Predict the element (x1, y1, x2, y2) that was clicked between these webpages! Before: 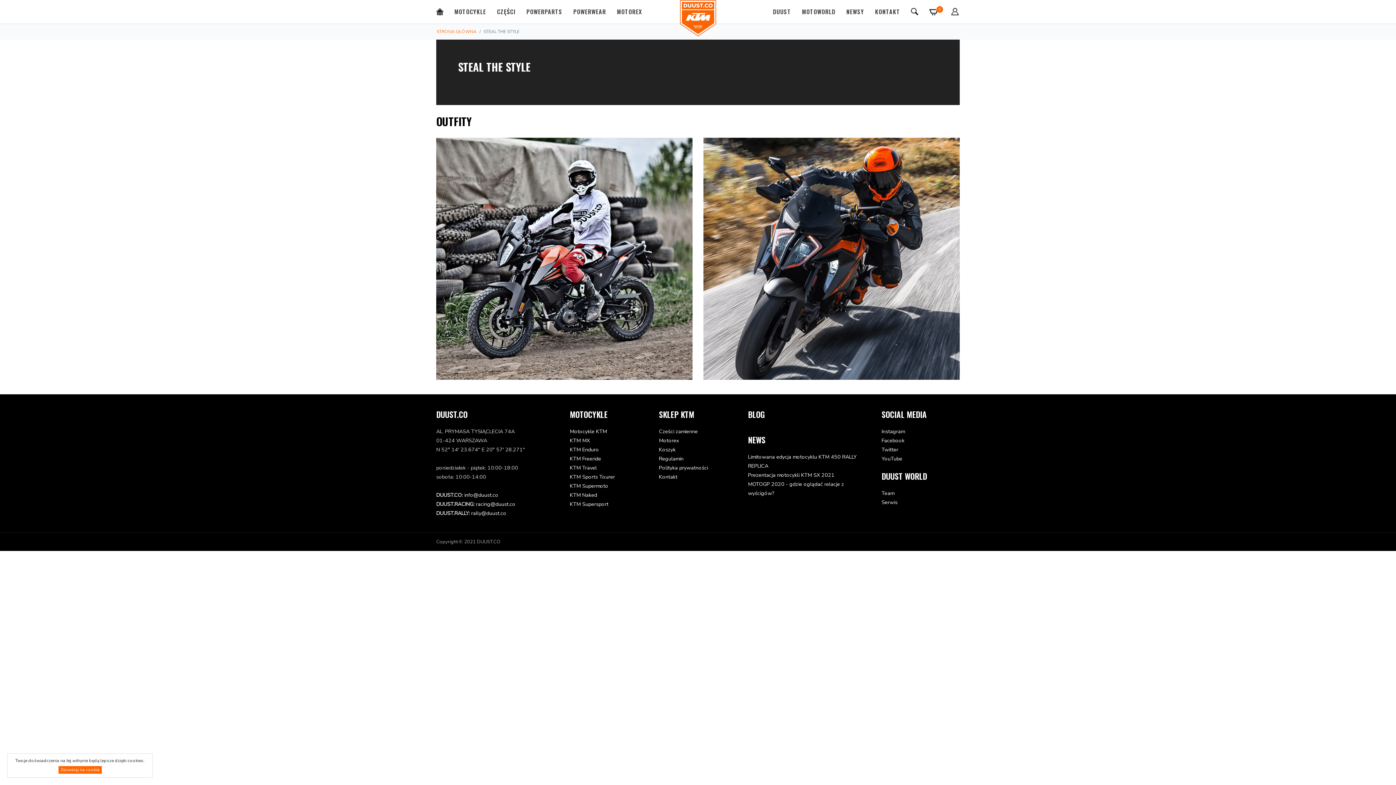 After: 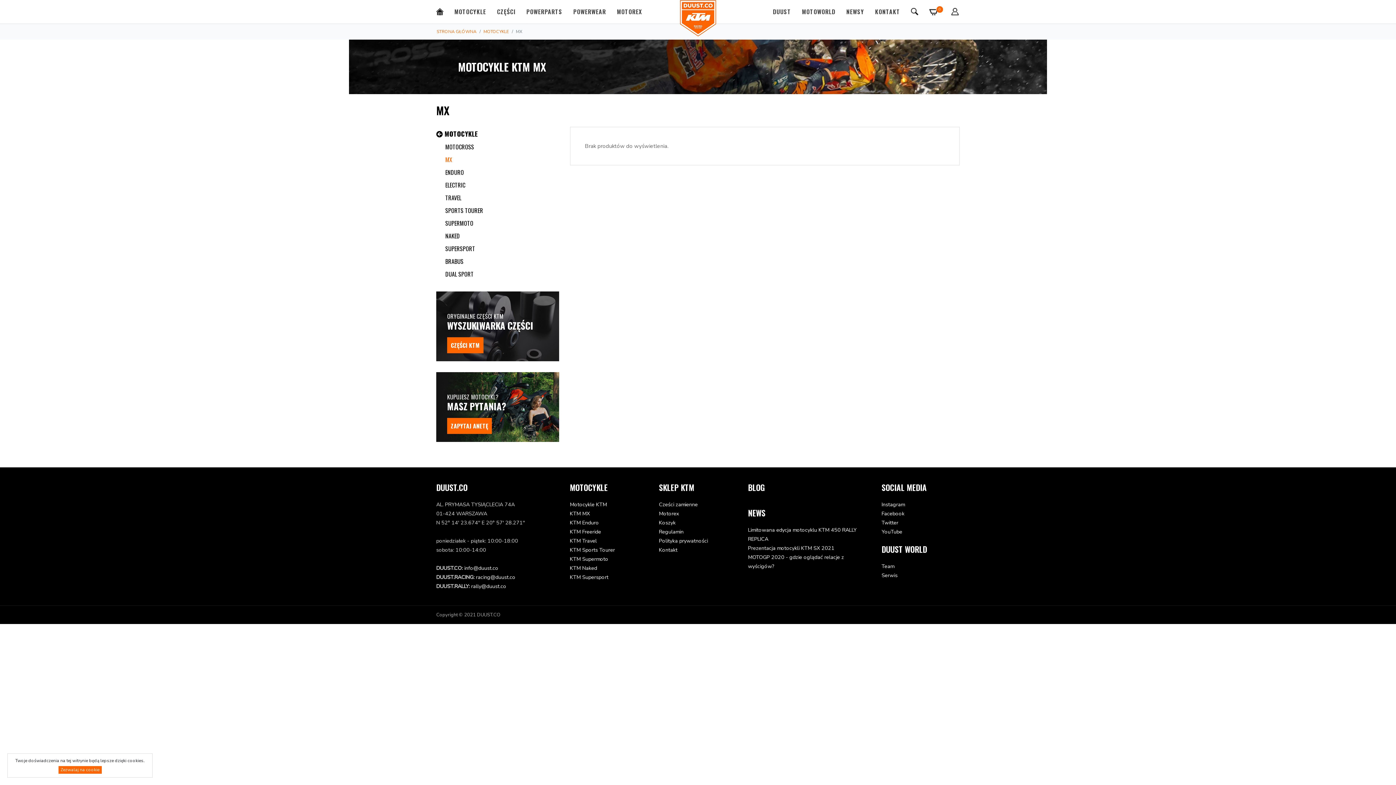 Action: bbox: (570, 436, 648, 445) label: KTM MX